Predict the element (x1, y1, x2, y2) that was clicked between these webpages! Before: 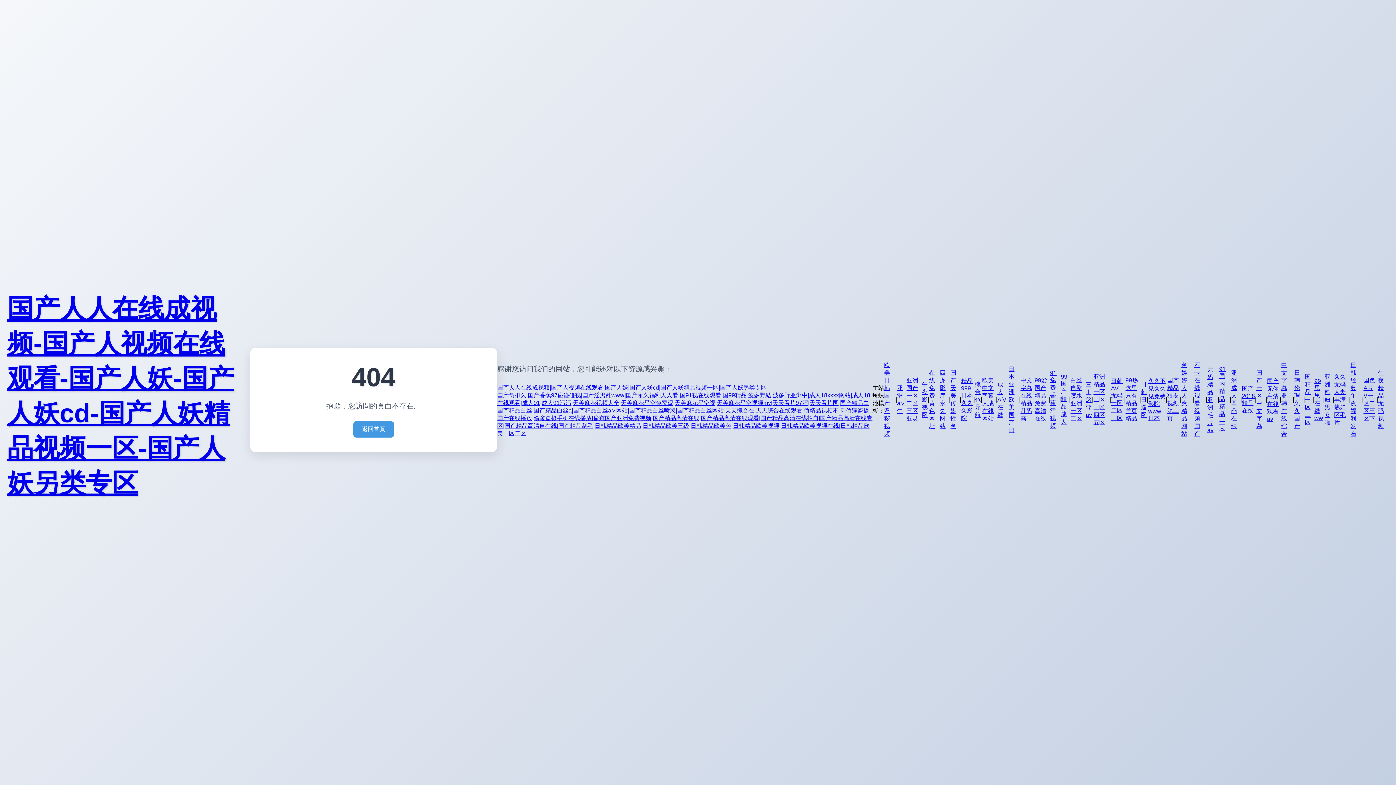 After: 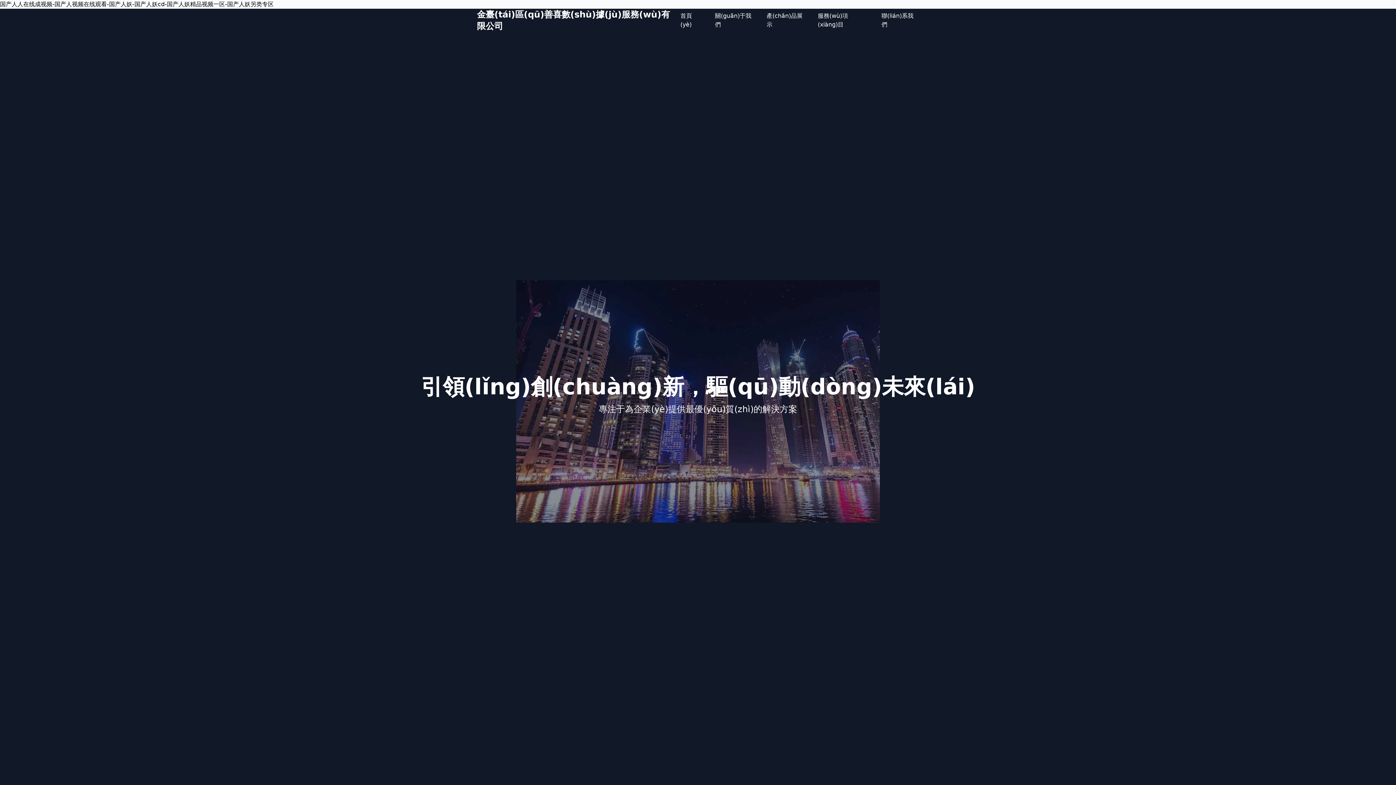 Action: label: 国产人人在线成视频|国产人视频在线观看|国产人妖|国产人妖cd|国产人妖精品视频一区|国产人妖另类专区 bbox: (497, 384, 766, 390)